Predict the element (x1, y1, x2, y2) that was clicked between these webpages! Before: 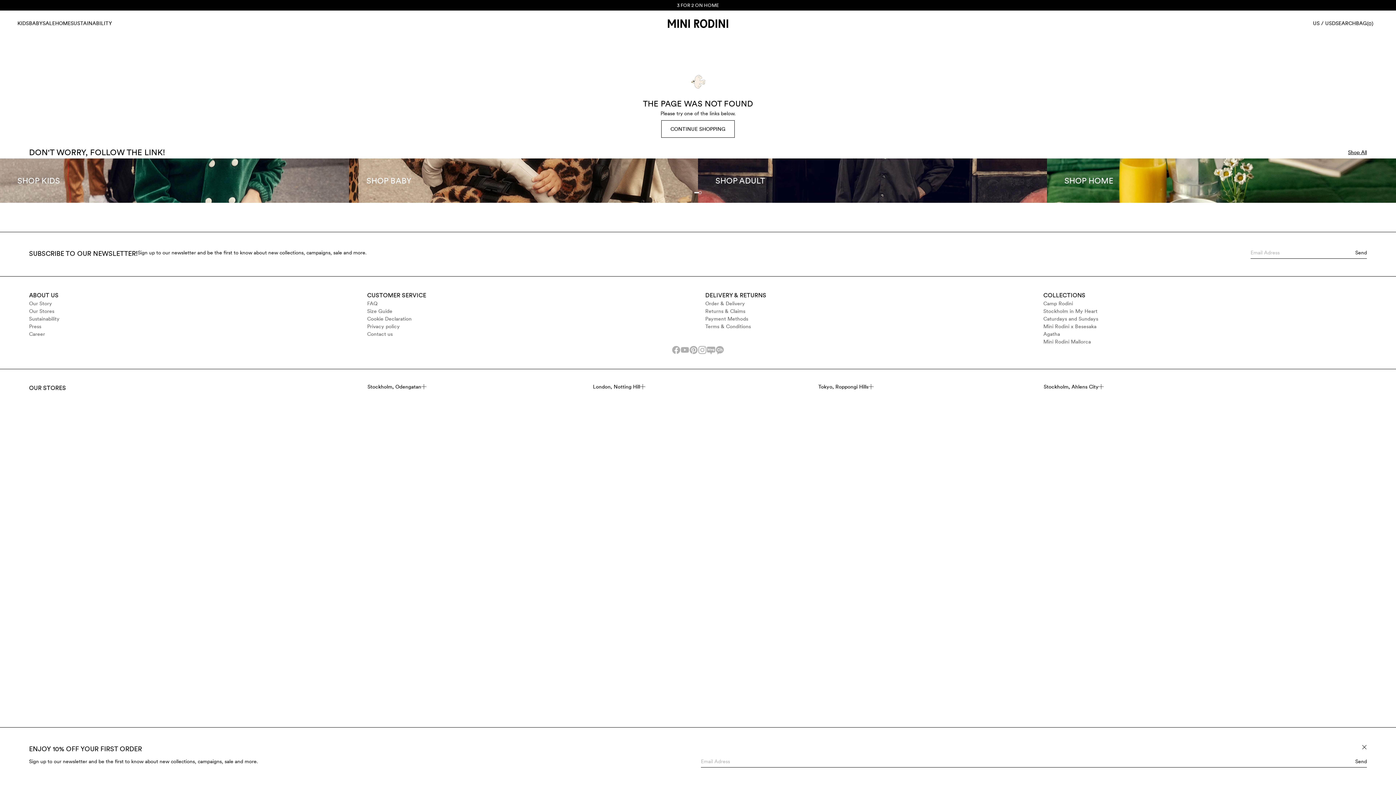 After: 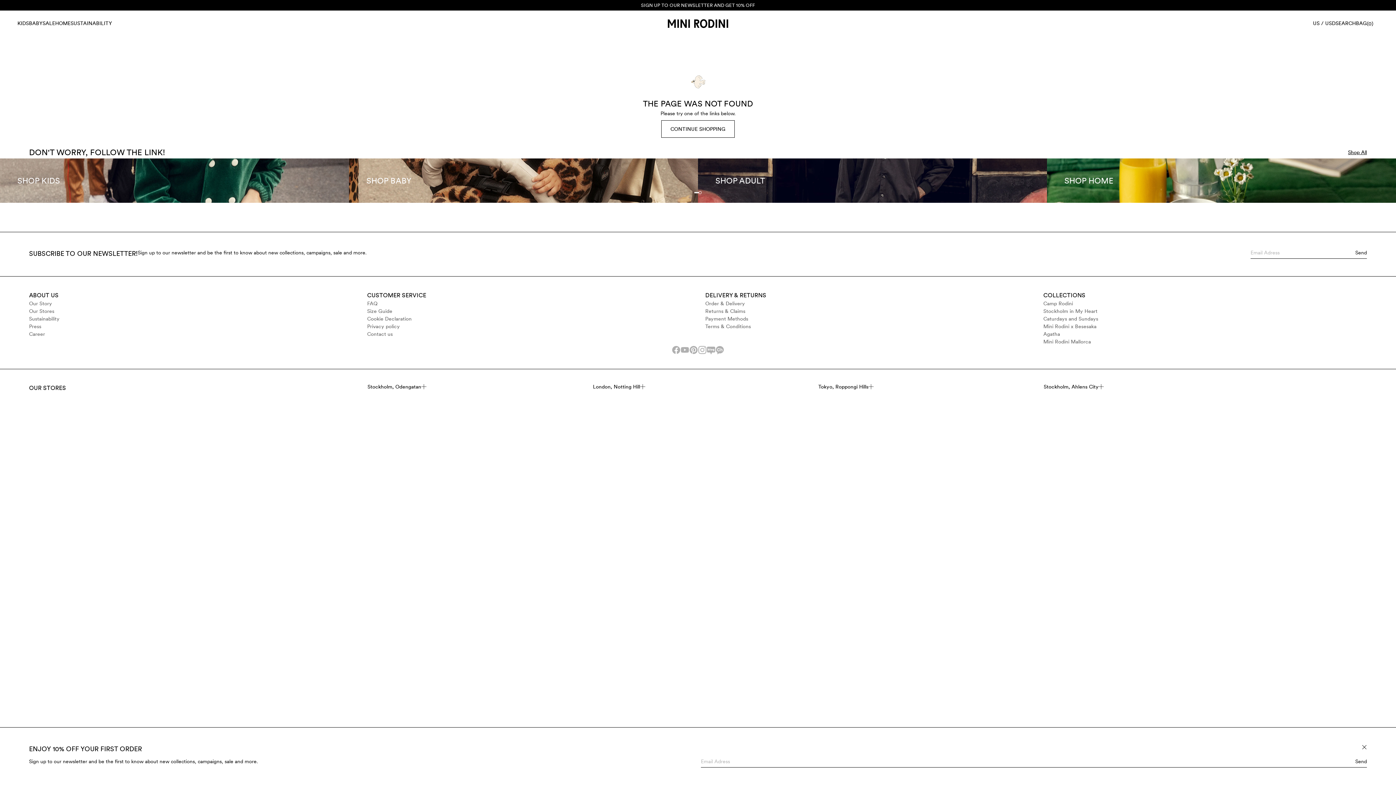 Action: bbox: (698, 345, 706, 354)